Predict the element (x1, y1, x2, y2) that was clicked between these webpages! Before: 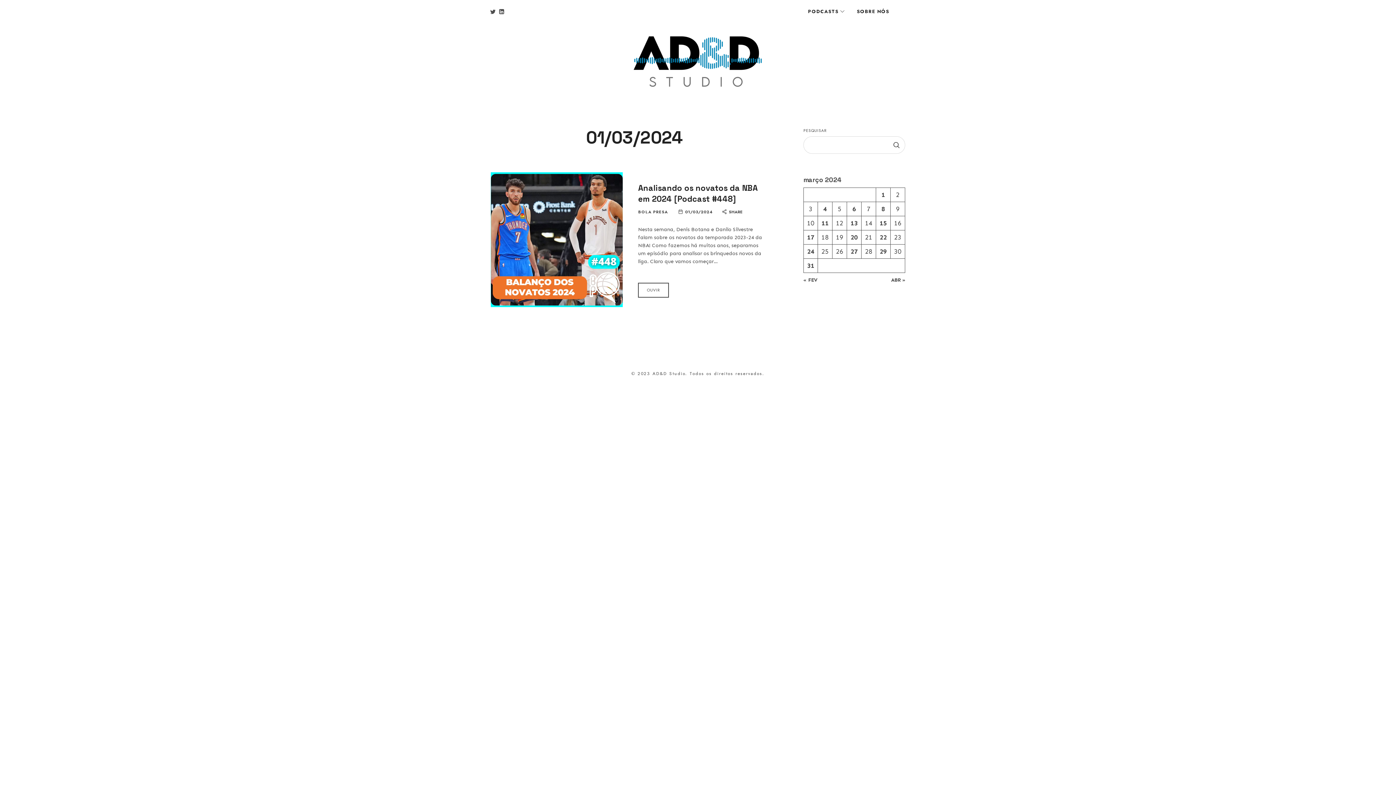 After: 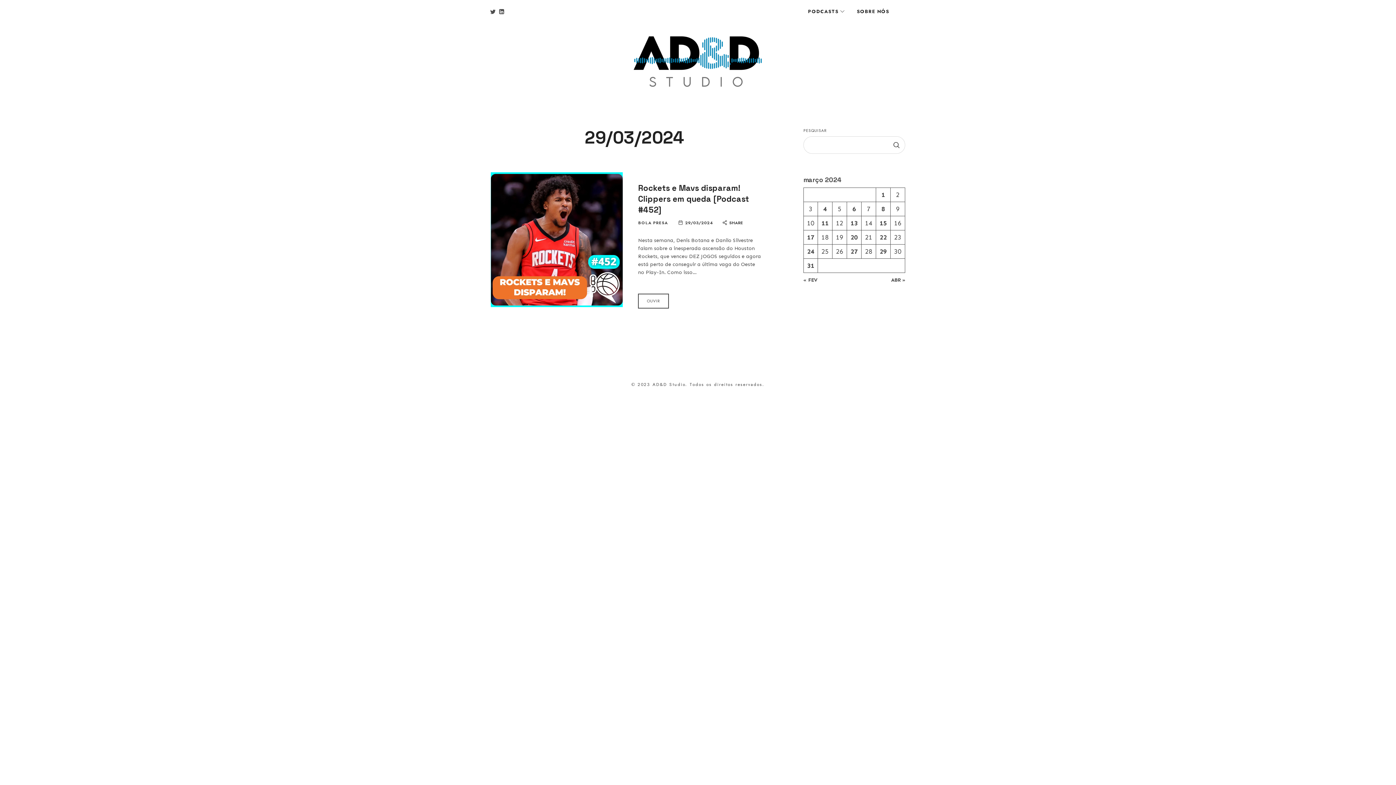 Action: bbox: (879, 247, 887, 255) label: Posts publicados em 29 de March de 2024